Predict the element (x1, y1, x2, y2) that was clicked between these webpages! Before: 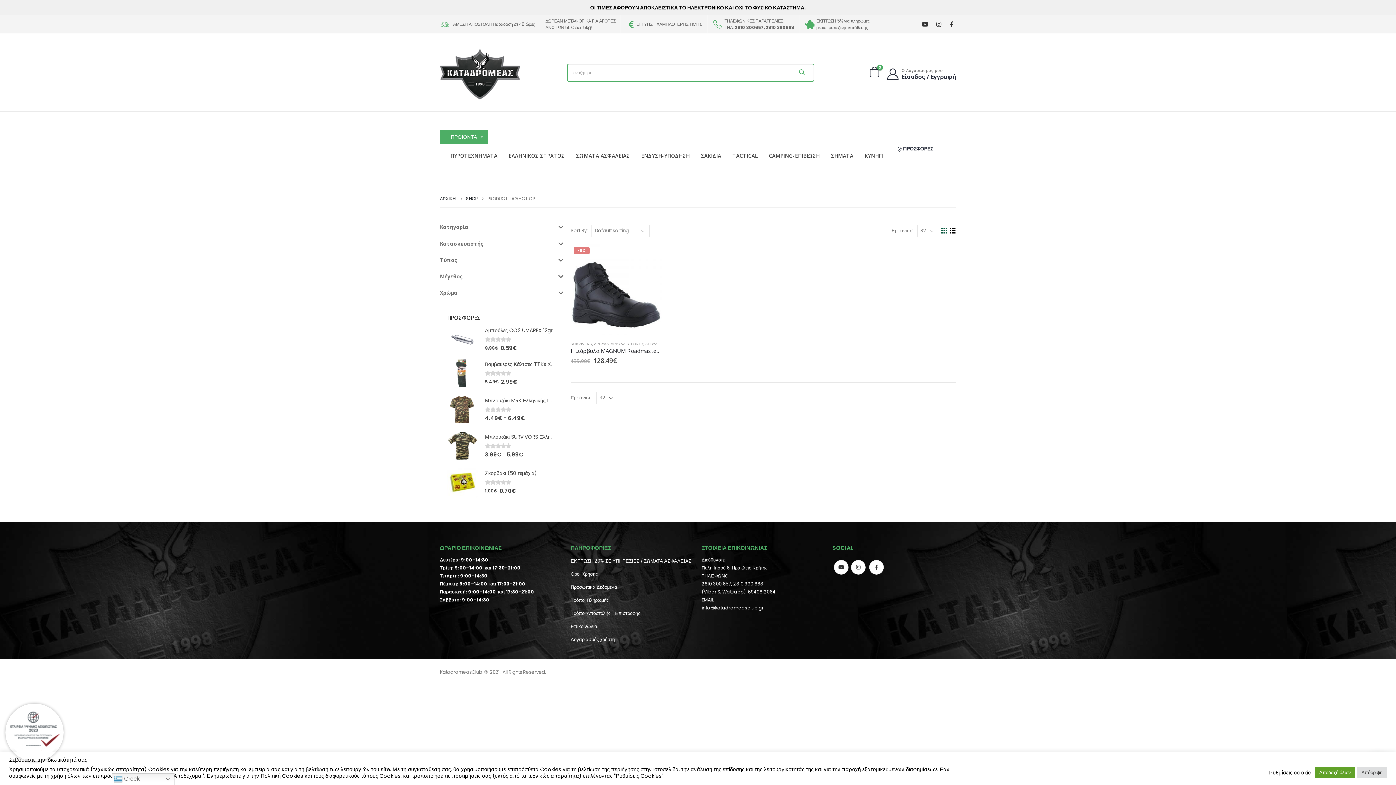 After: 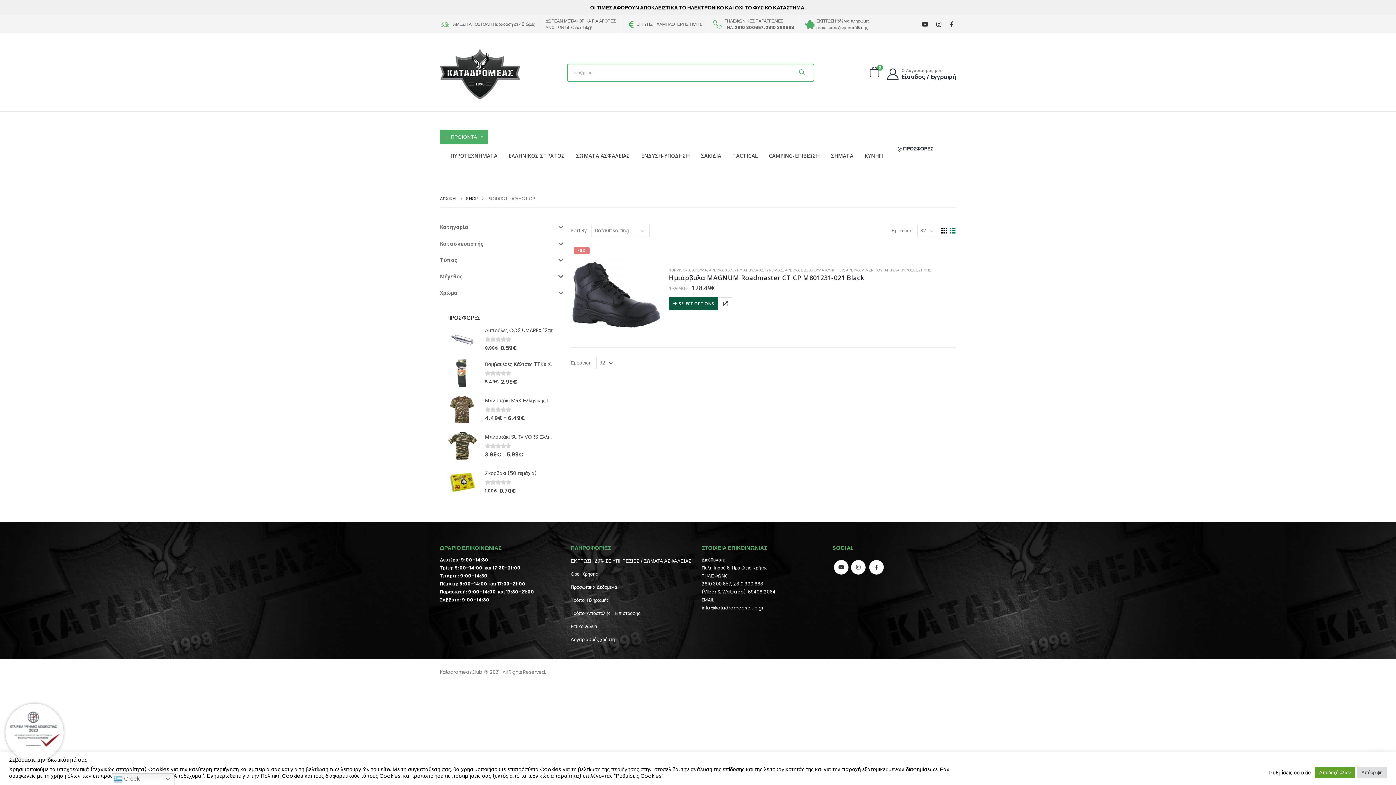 Action: bbox: (949, 227, 956, 234)